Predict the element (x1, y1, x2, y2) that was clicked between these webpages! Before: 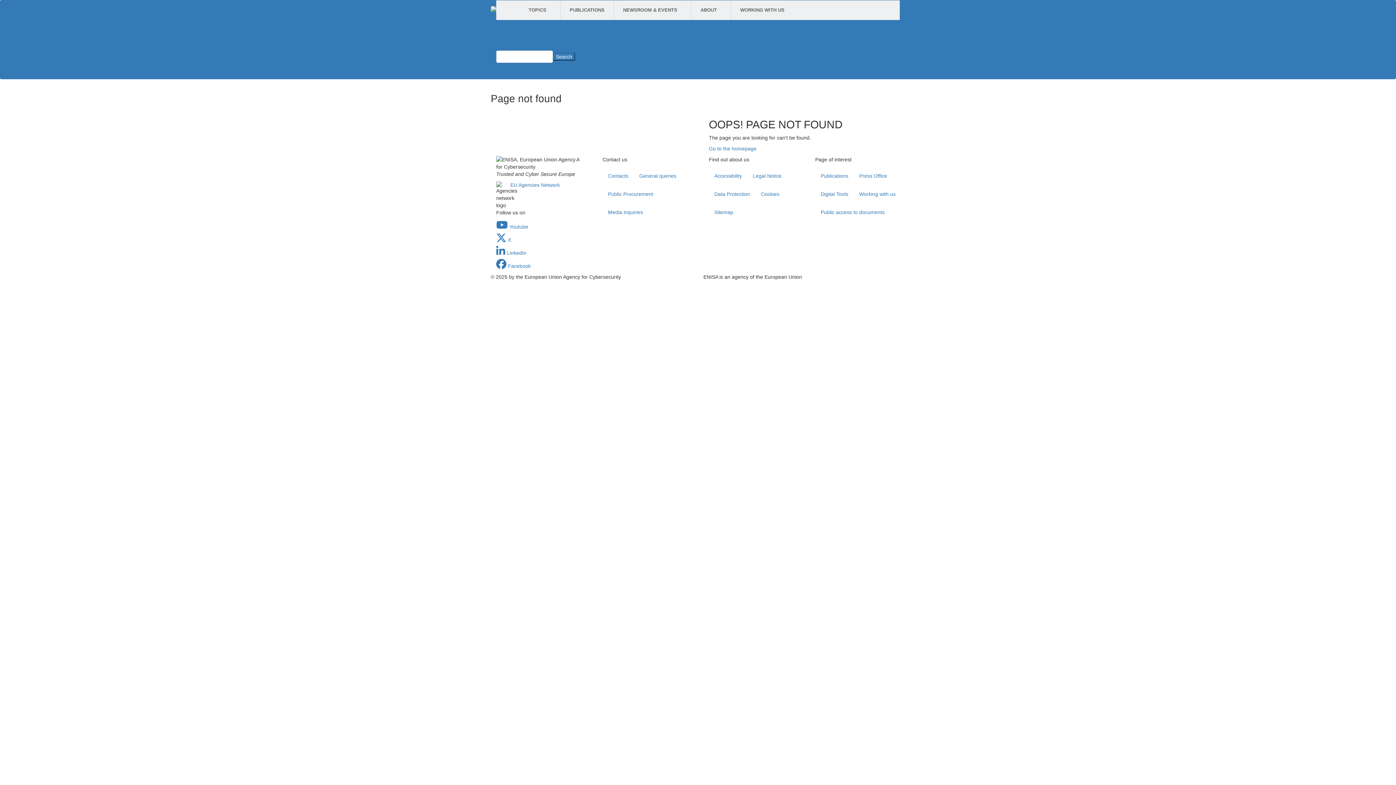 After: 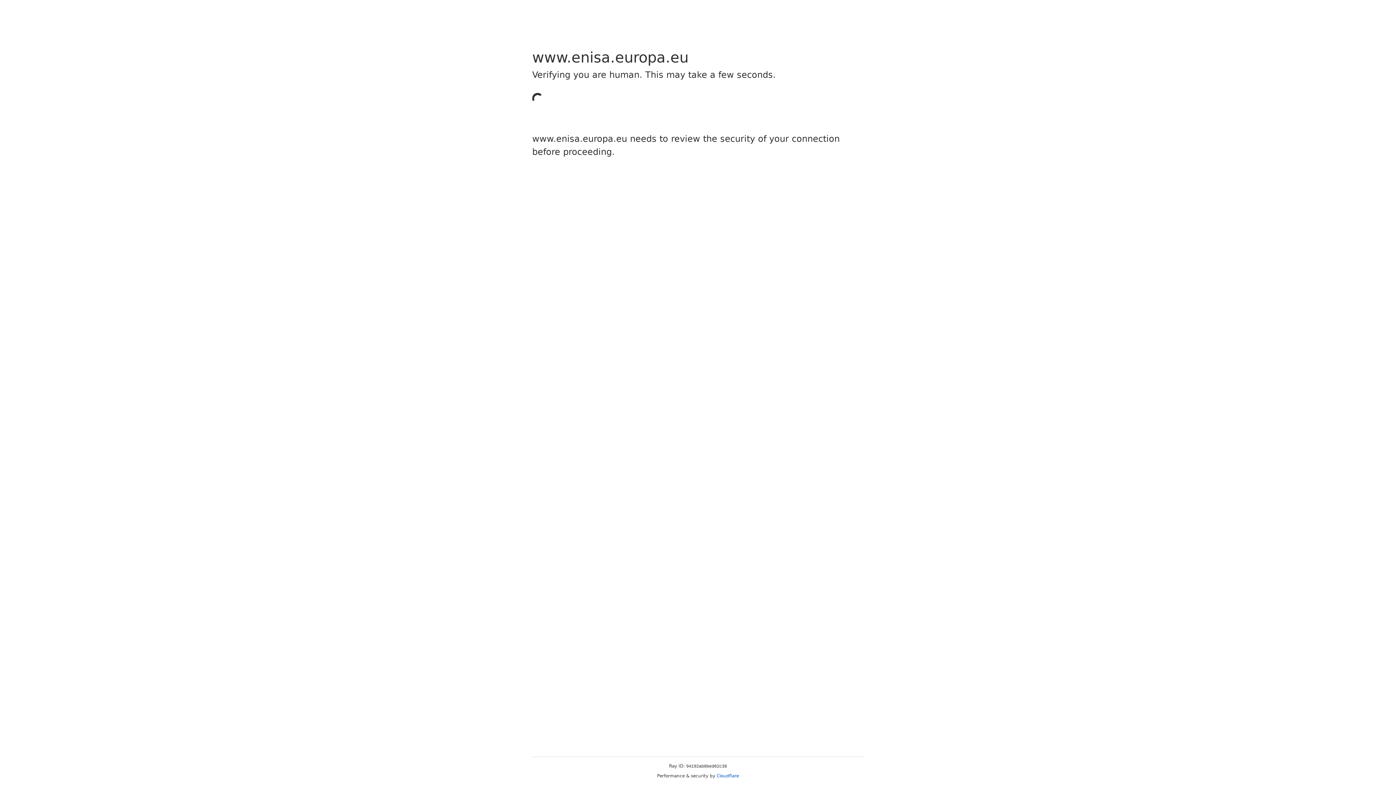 Action: label: Cookies bbox: (755, 184, 785, 203)